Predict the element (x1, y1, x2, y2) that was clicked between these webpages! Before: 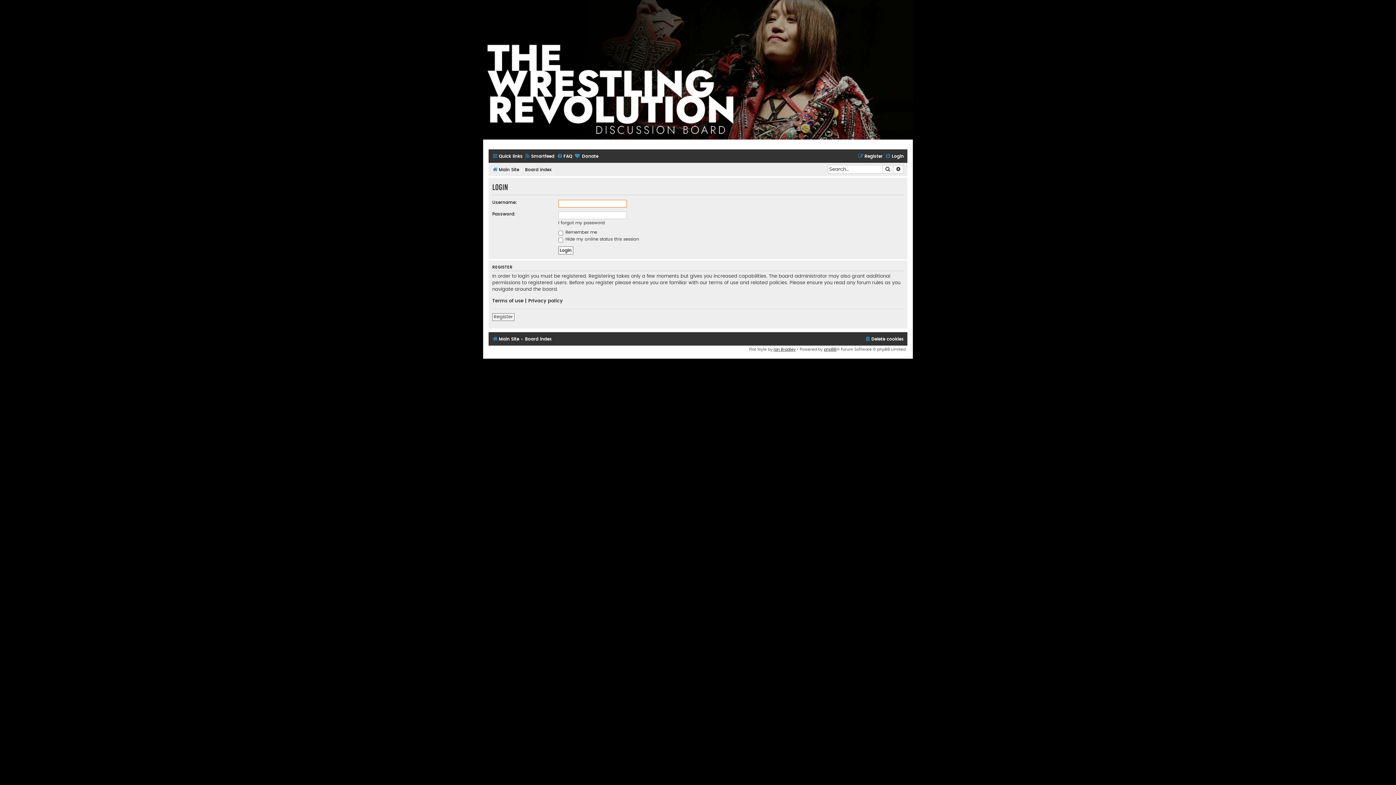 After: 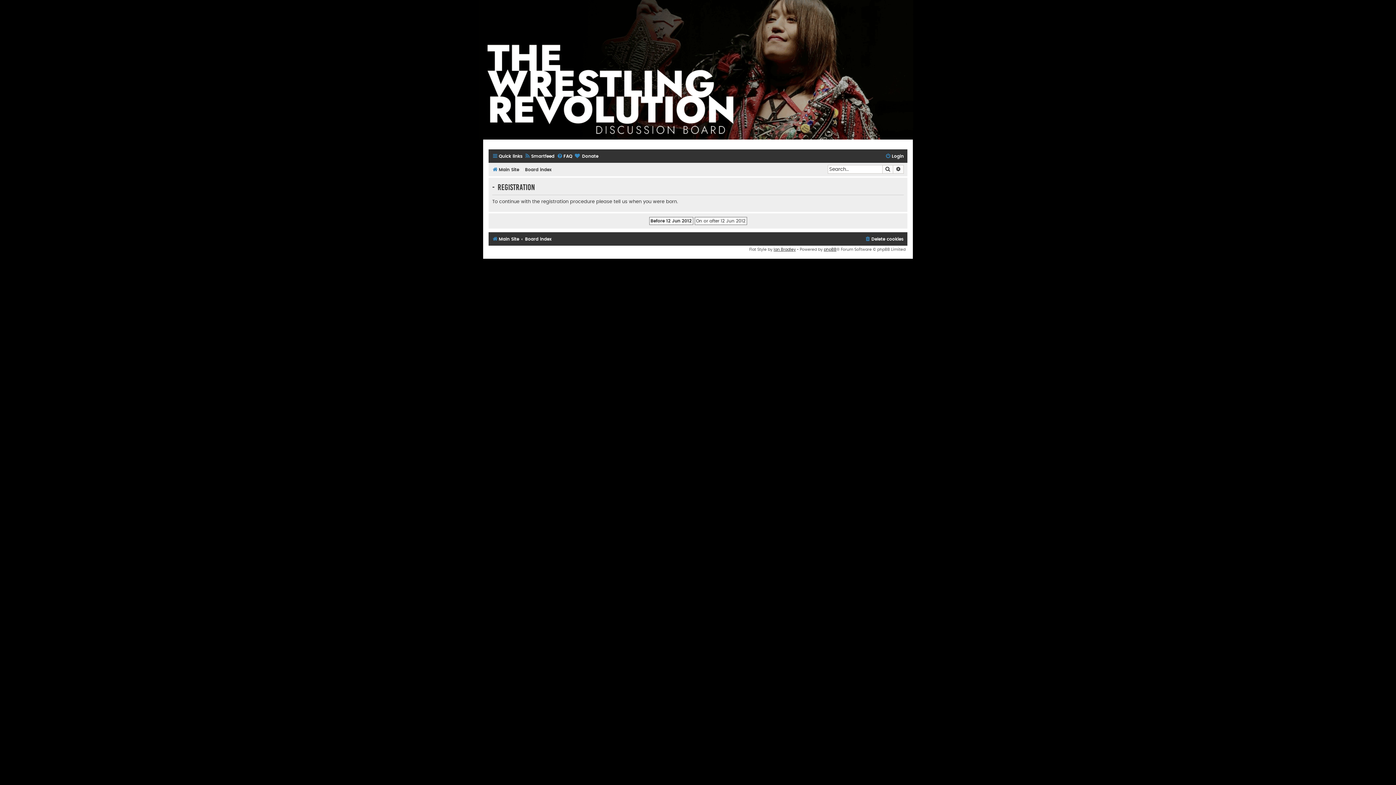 Action: bbox: (858, 151, 882, 161) label: Register